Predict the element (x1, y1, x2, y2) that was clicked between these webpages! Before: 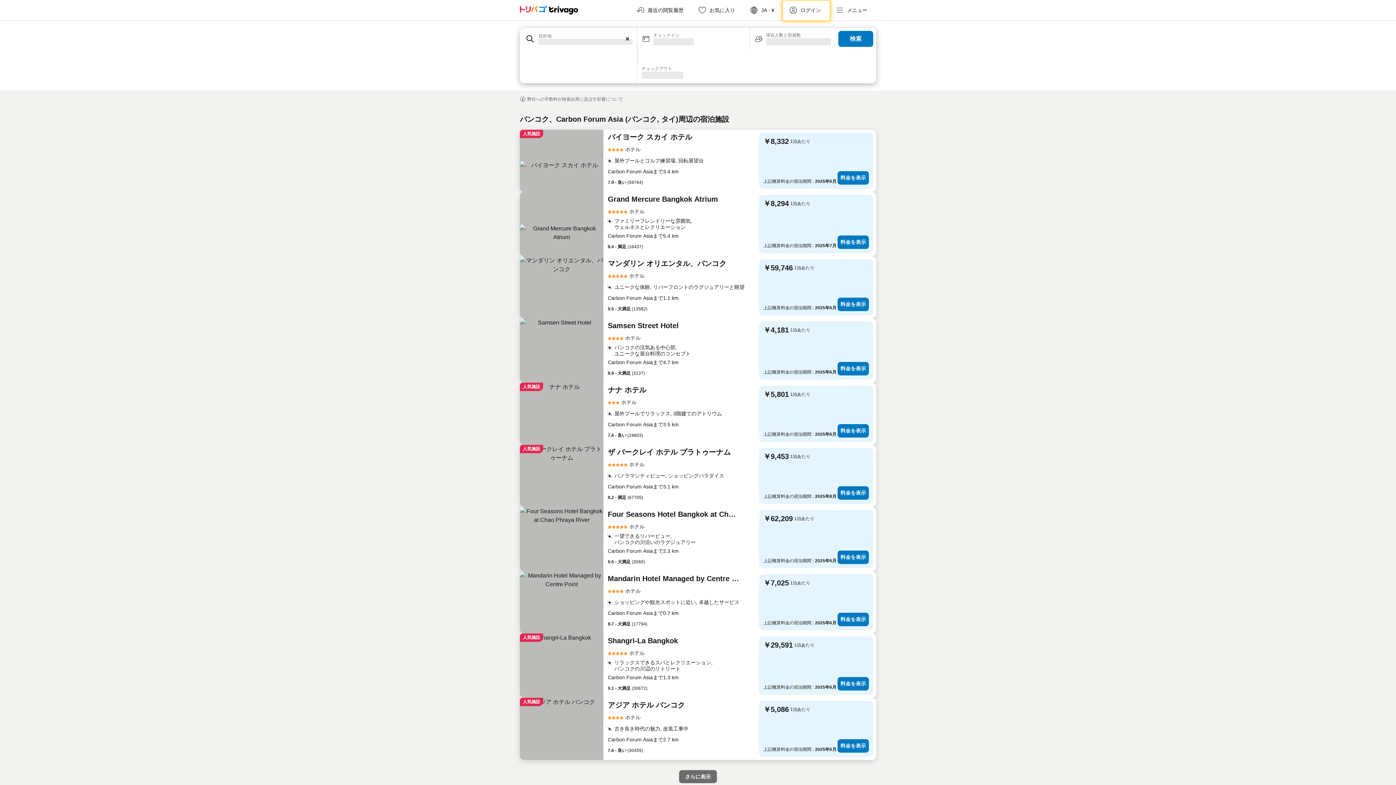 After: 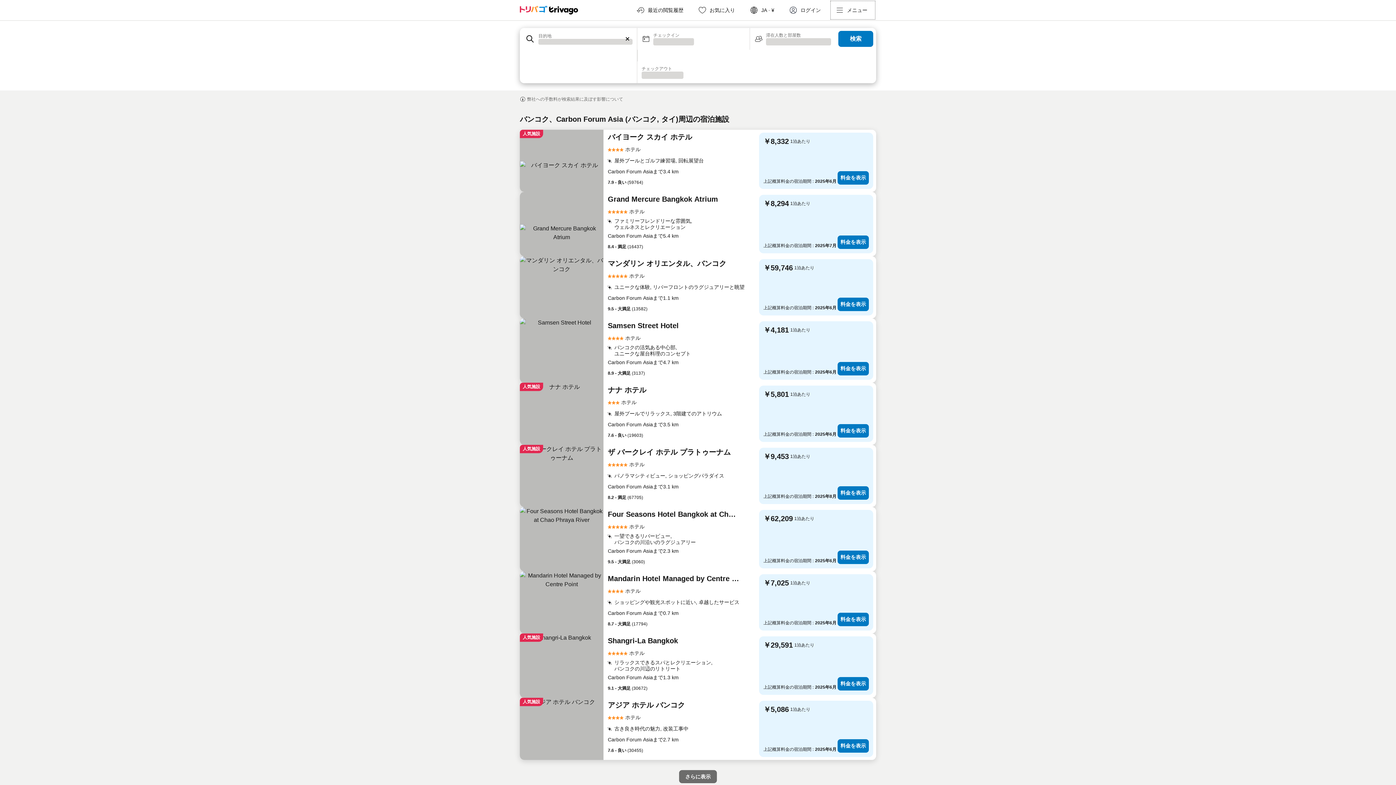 Action: label: メニュー bbox: (829, 0, 876, 20)